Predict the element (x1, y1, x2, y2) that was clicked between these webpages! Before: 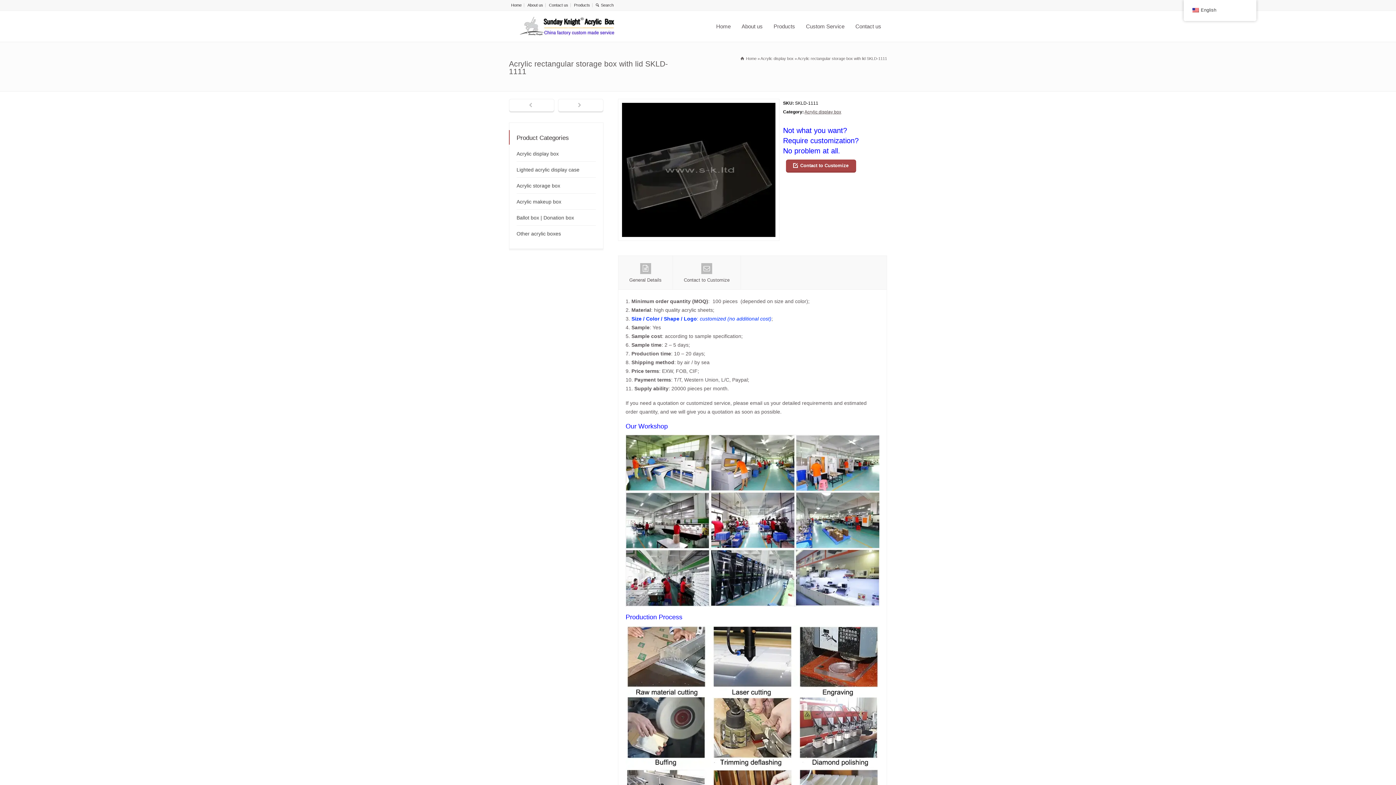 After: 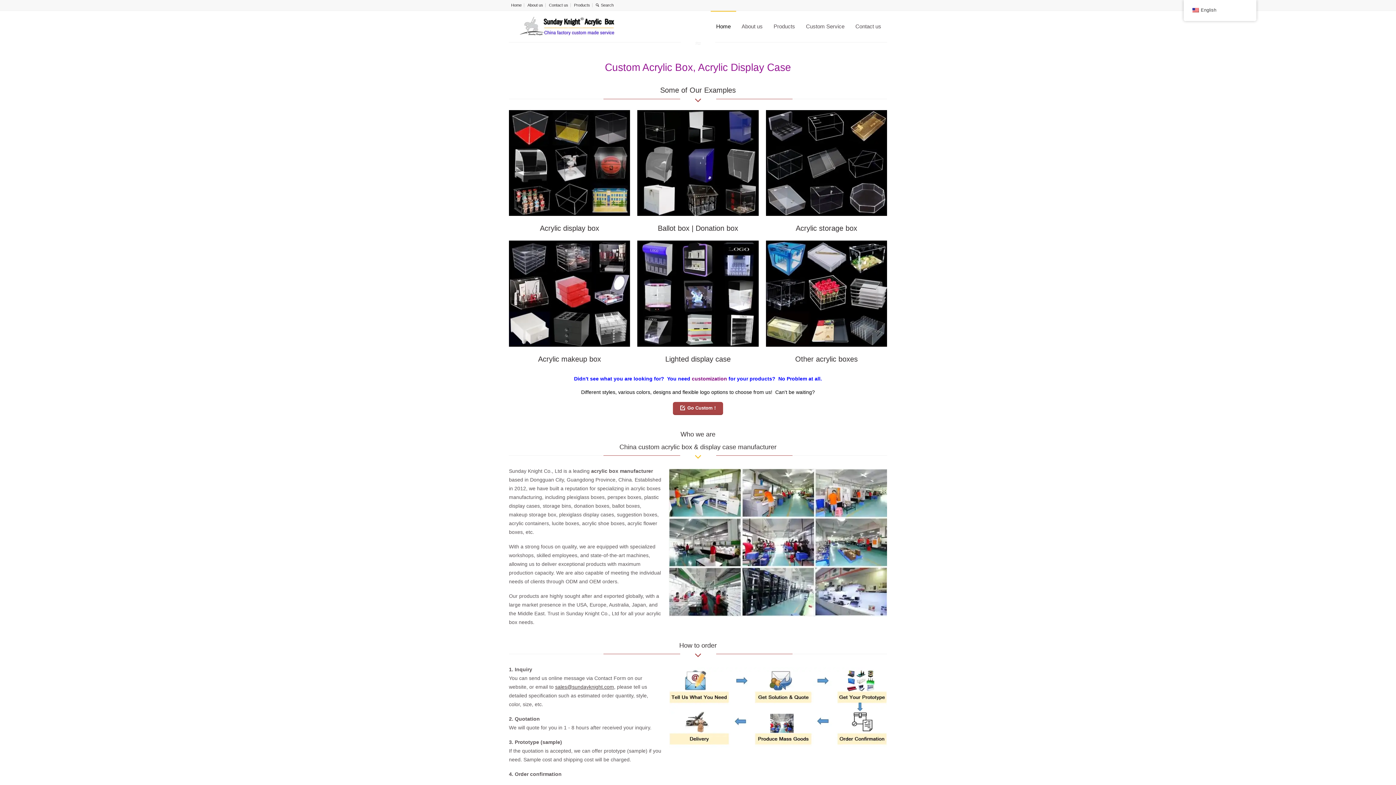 Action: bbox: (511, 2, 521, 7) label: Home